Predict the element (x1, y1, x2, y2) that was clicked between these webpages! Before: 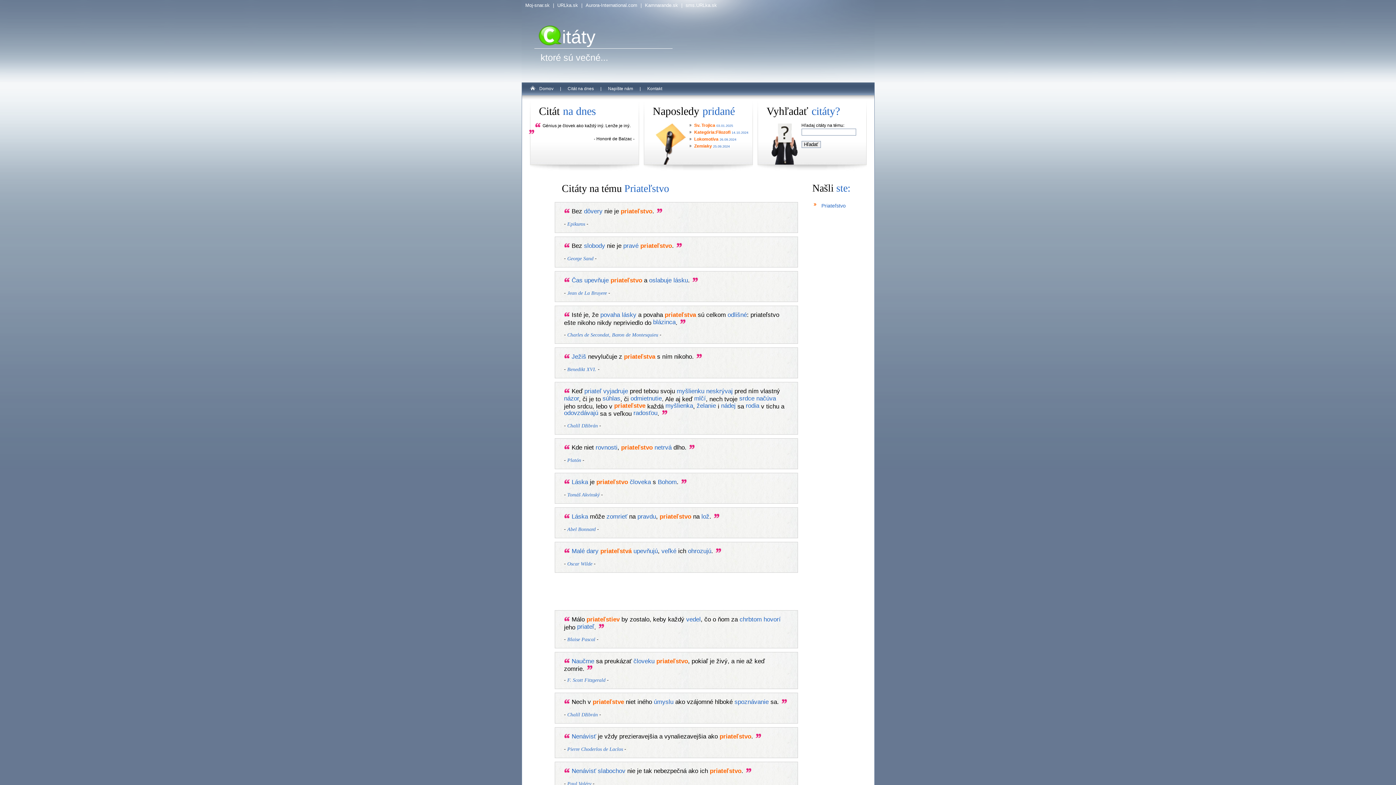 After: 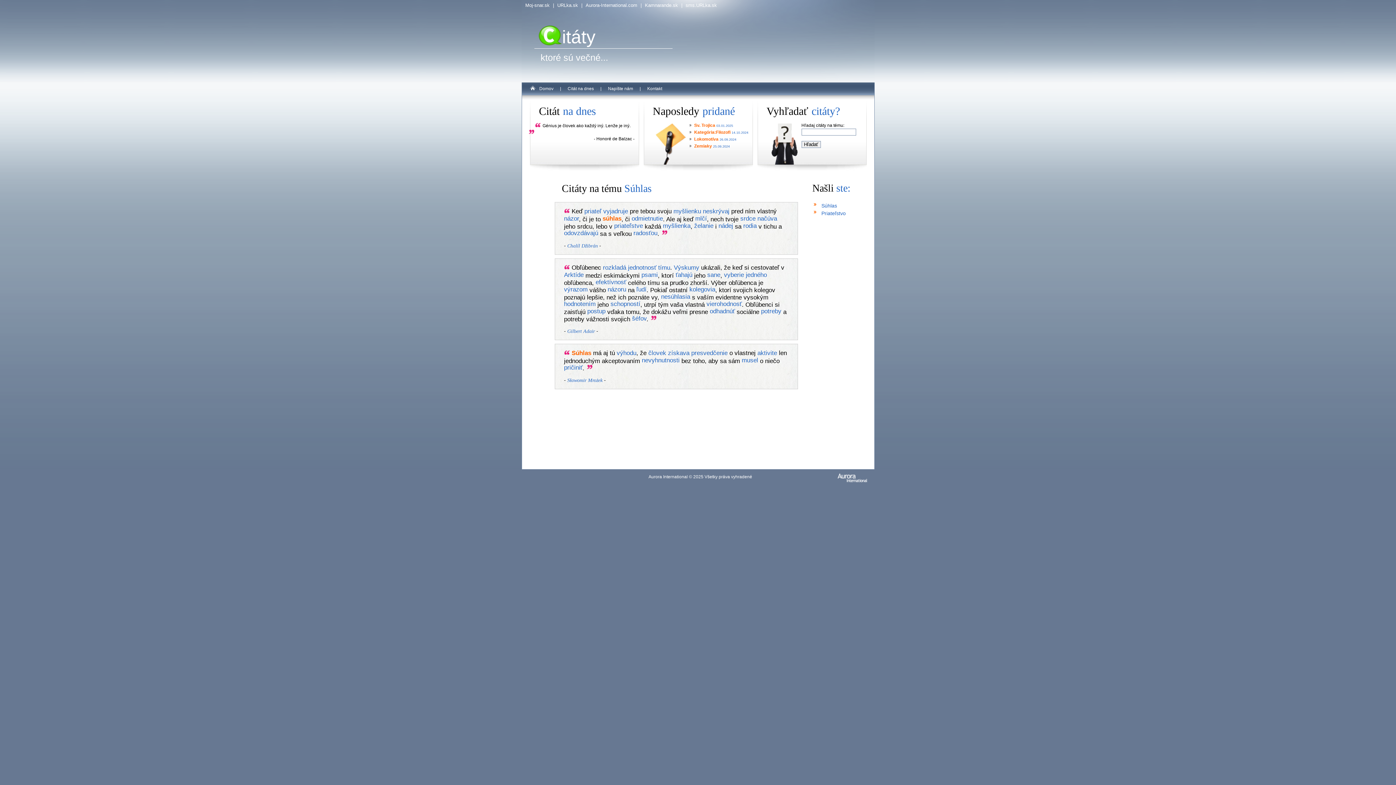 Action: label: súhlas bbox: (602, 395, 620, 402)